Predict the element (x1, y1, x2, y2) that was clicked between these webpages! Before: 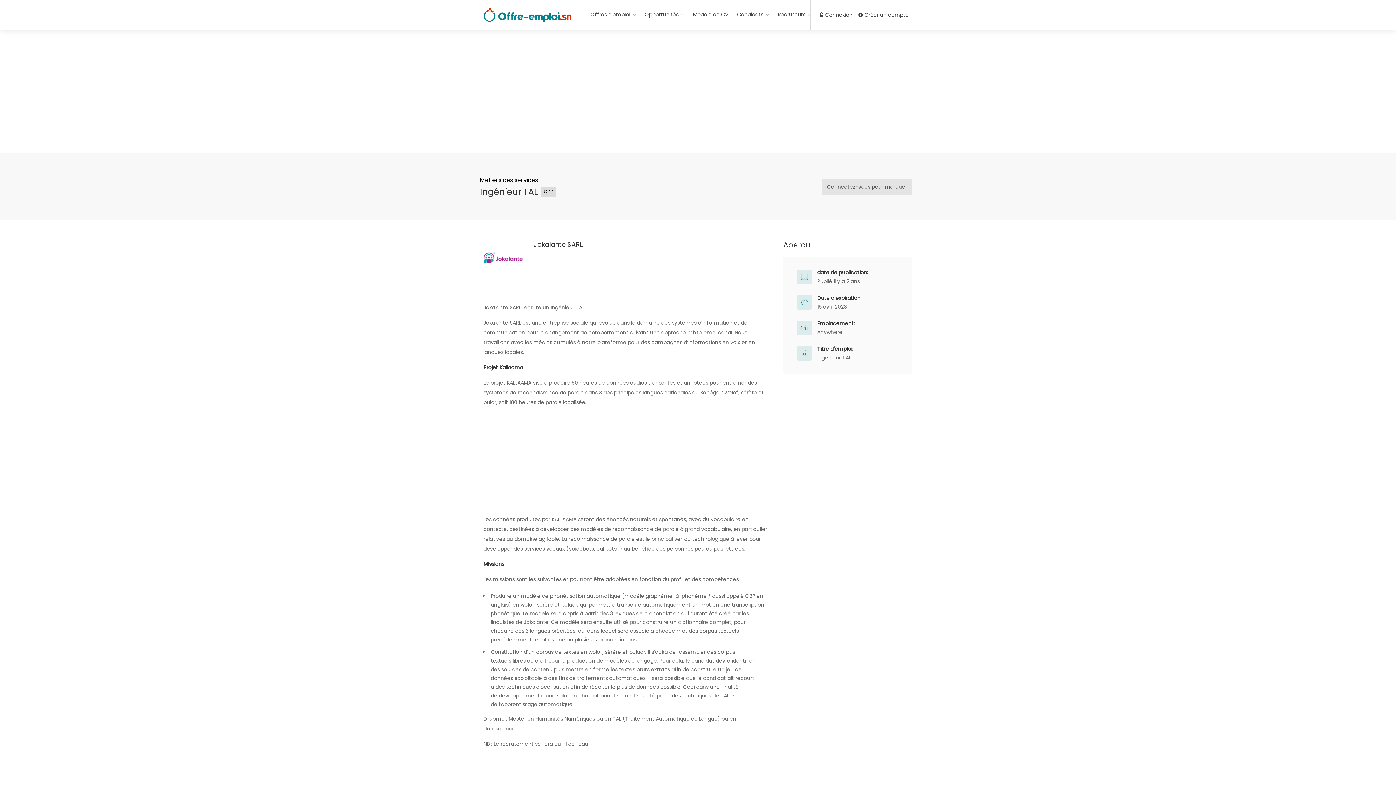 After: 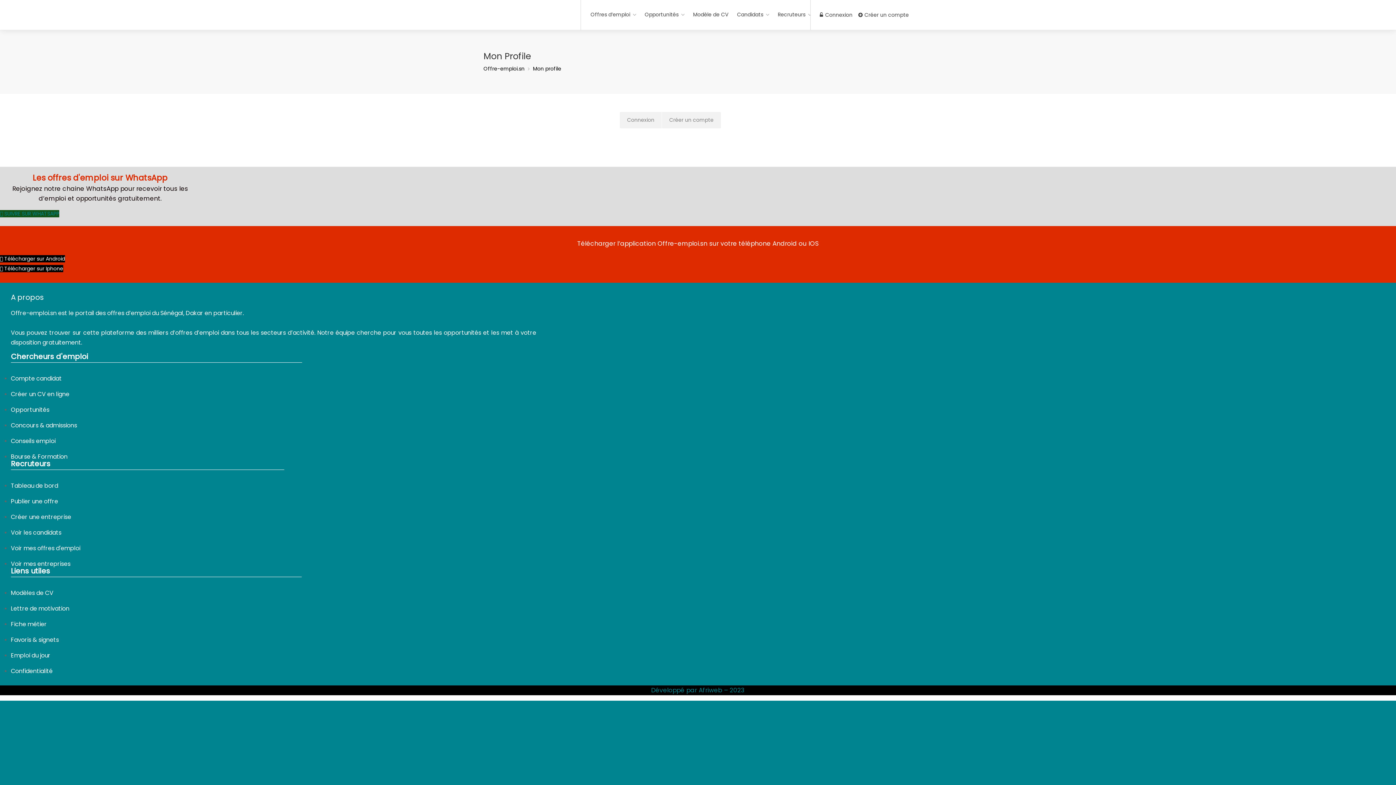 Action: bbox: (820, 10, 852, 20) label:  Connexion